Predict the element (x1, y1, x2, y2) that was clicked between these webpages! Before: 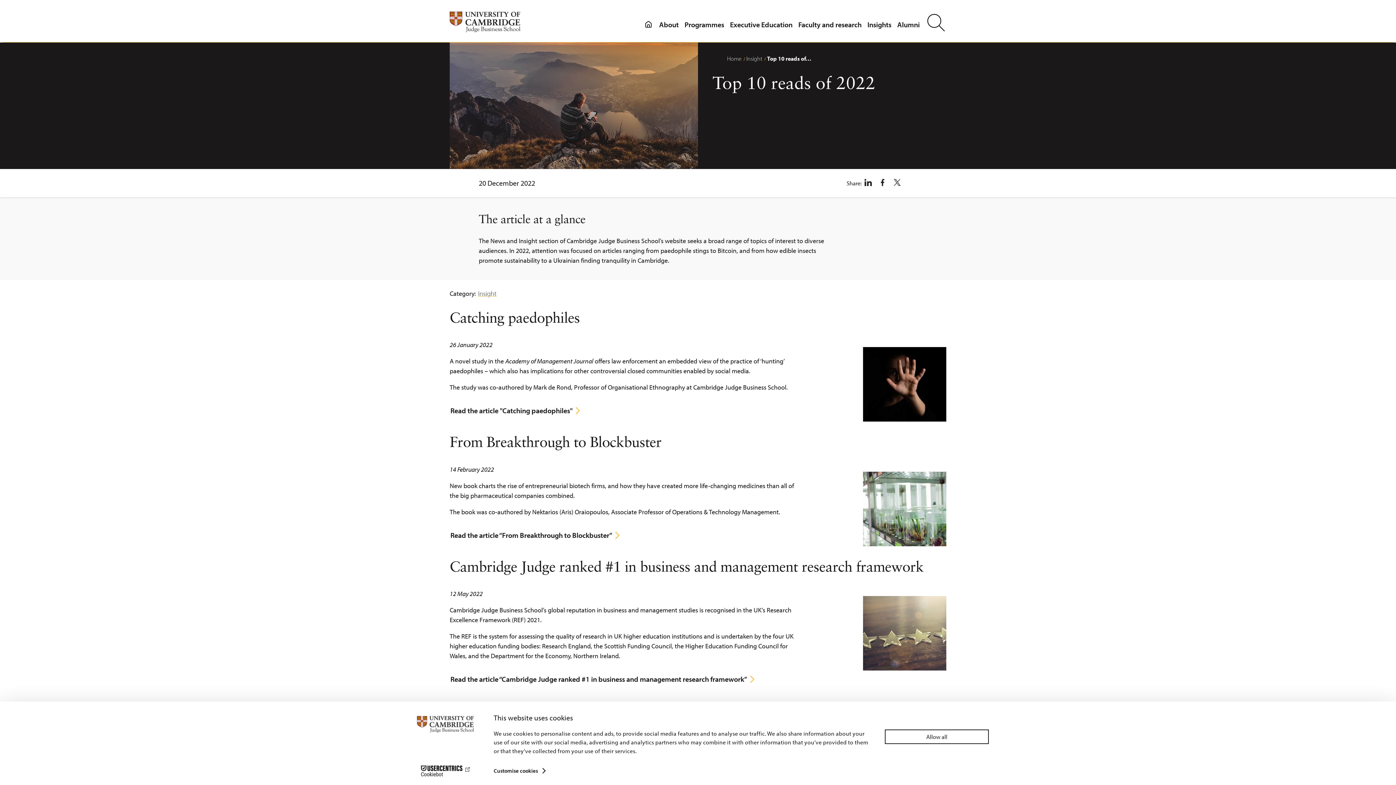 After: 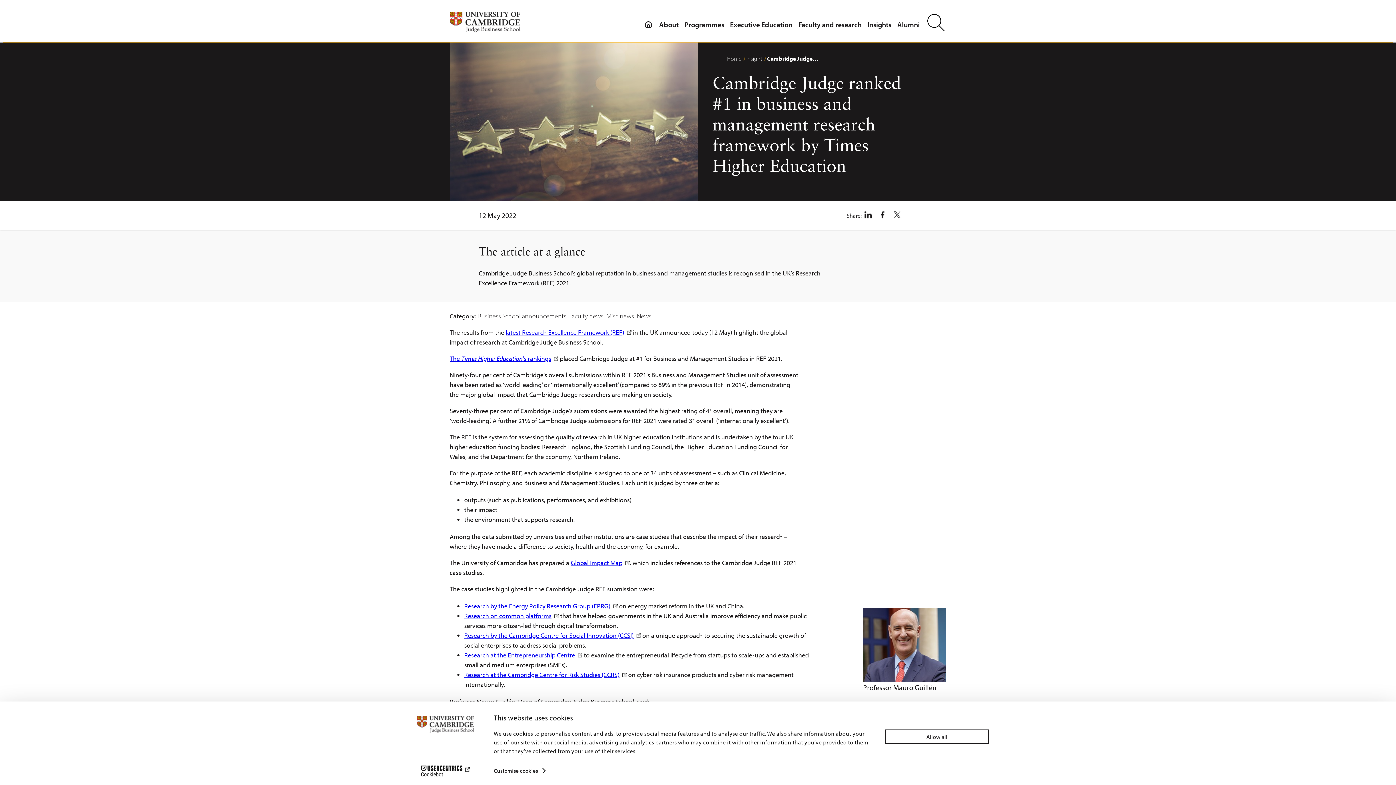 Action: bbox: (440, 667, 758, 691) label: Read the article “Cambridge Judge ranked #1 in business and management research framework”